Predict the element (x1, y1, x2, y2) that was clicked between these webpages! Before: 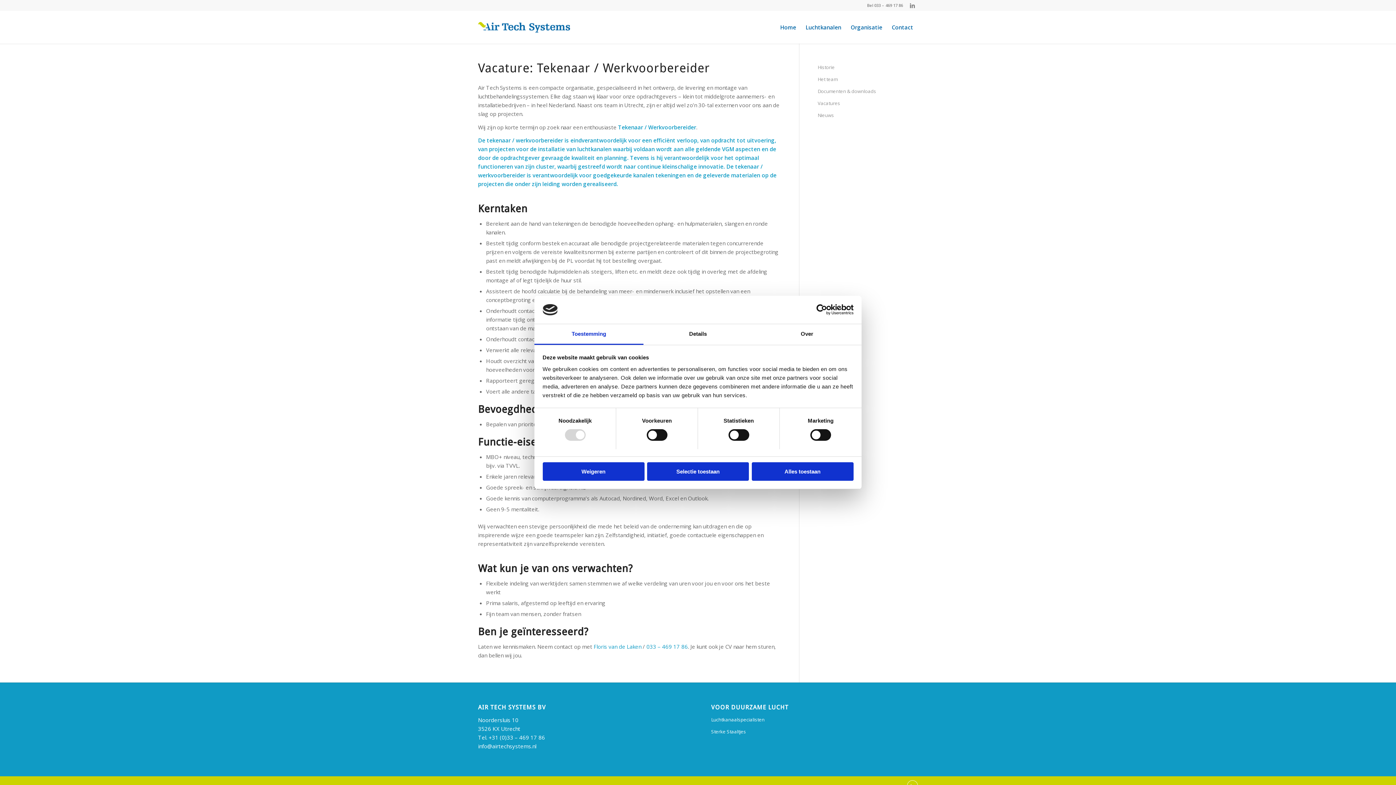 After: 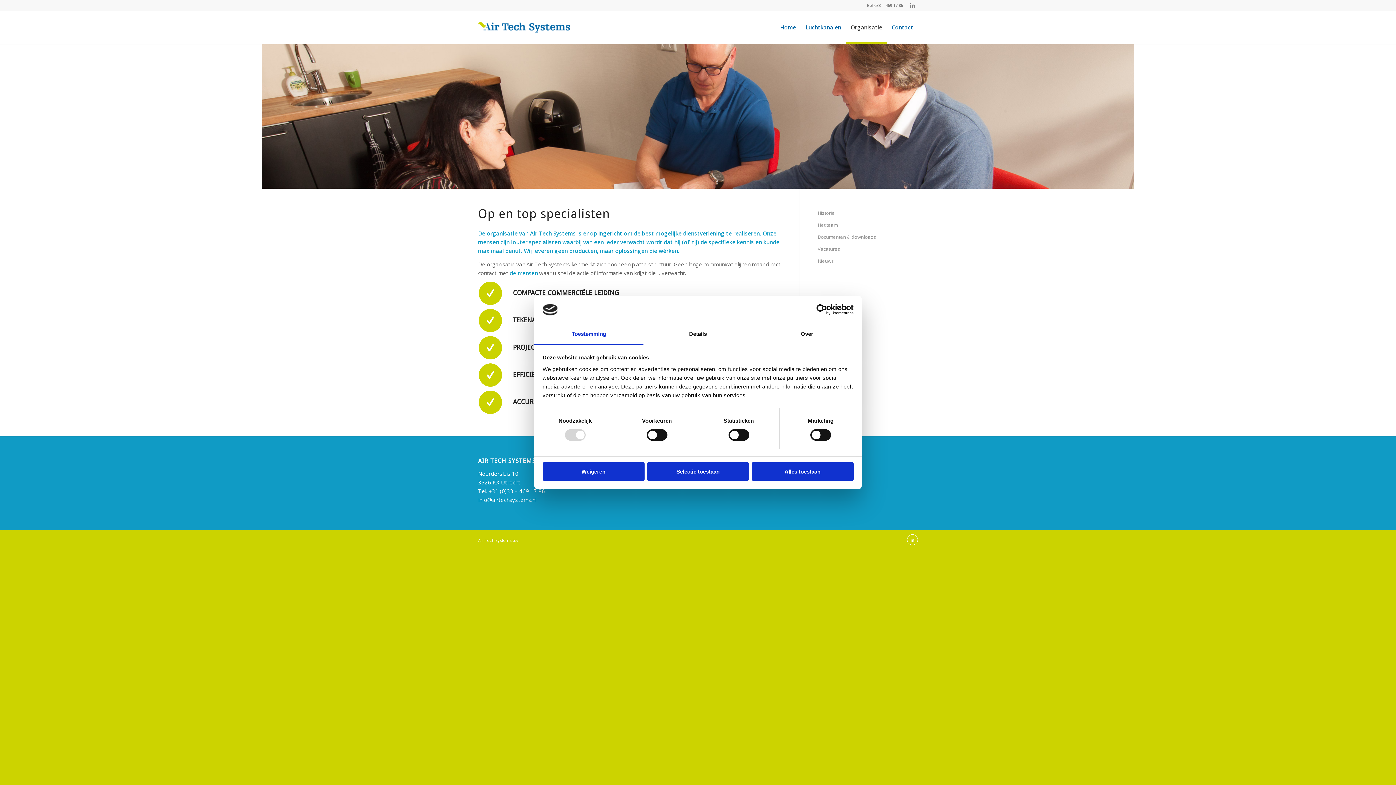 Action: bbox: (846, 10, 887, 43) label: Organisatie